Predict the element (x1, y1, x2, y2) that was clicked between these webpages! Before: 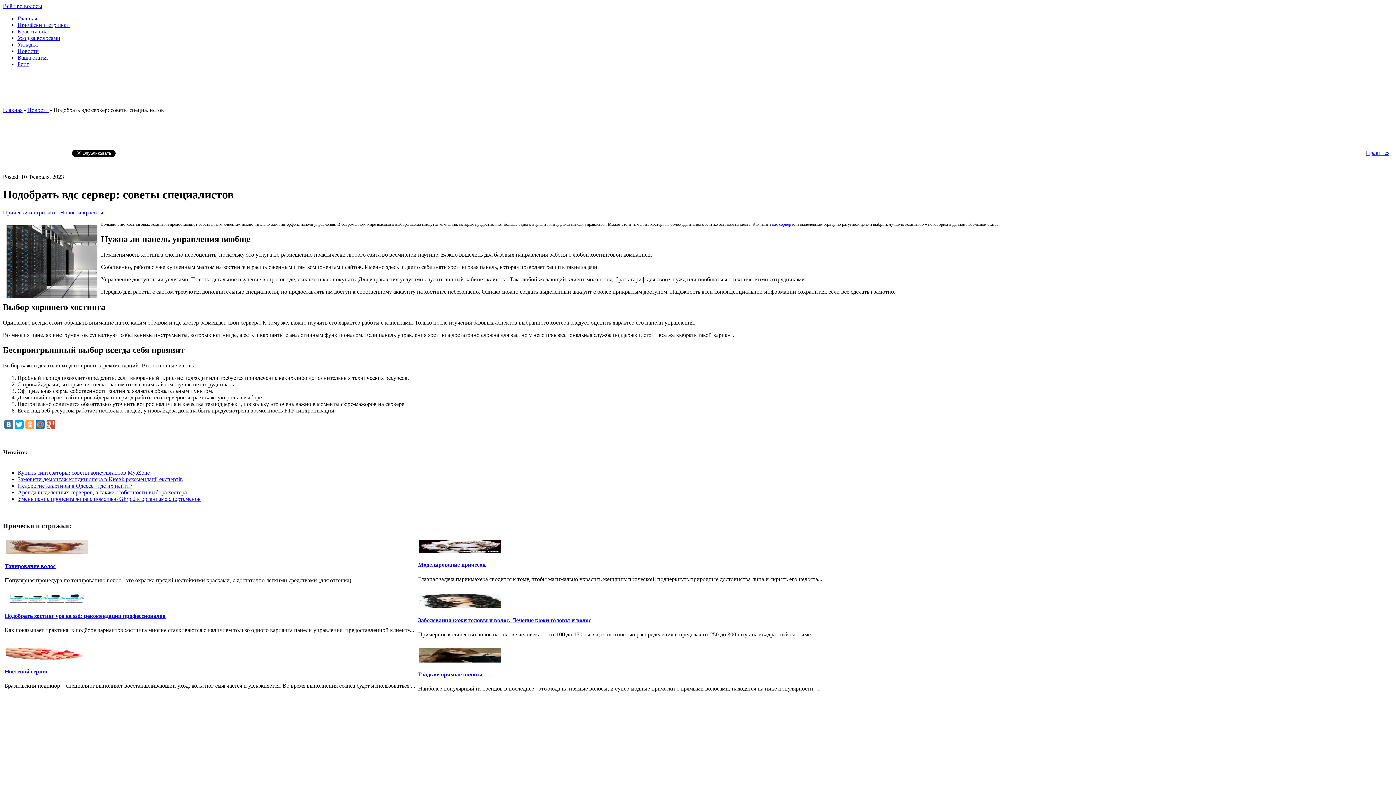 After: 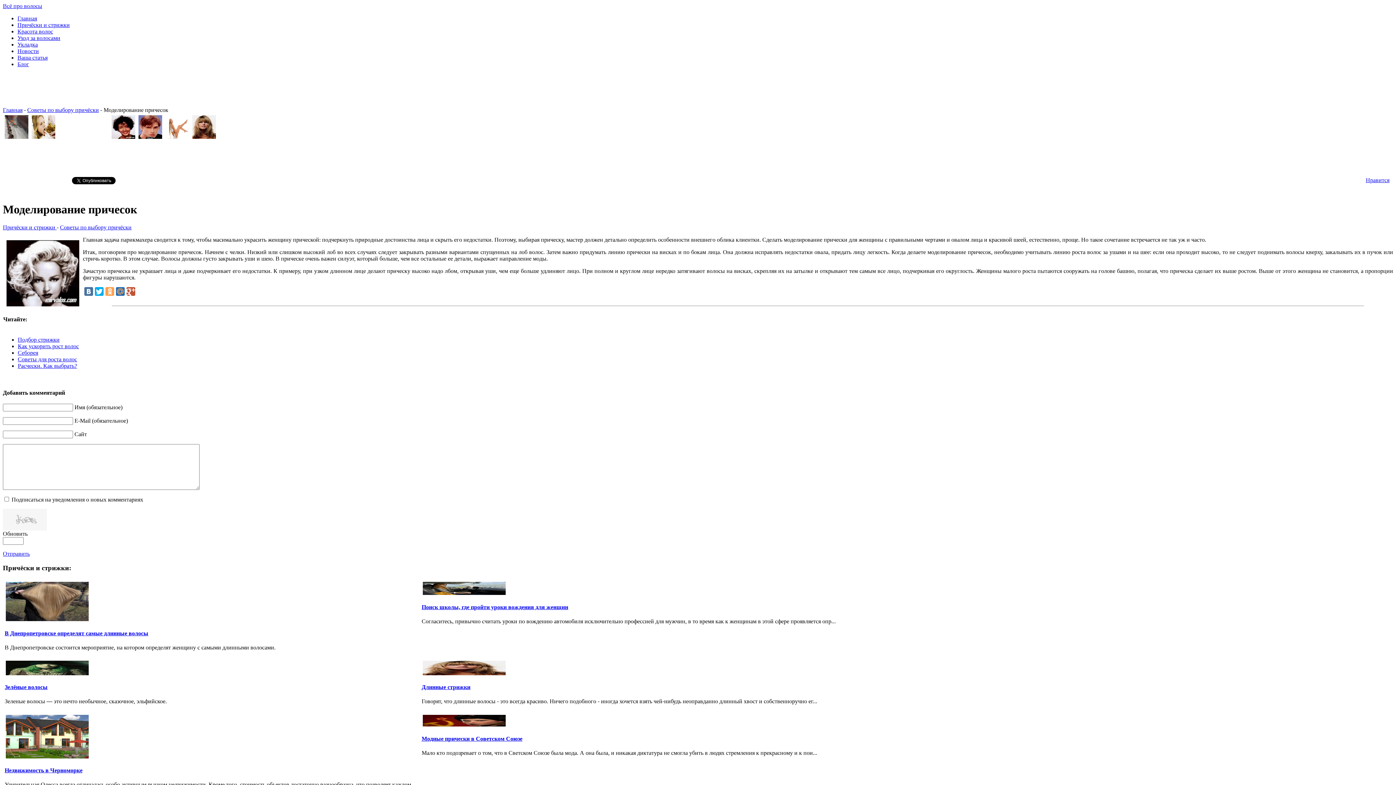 Action: bbox: (418, 549, 502, 555)